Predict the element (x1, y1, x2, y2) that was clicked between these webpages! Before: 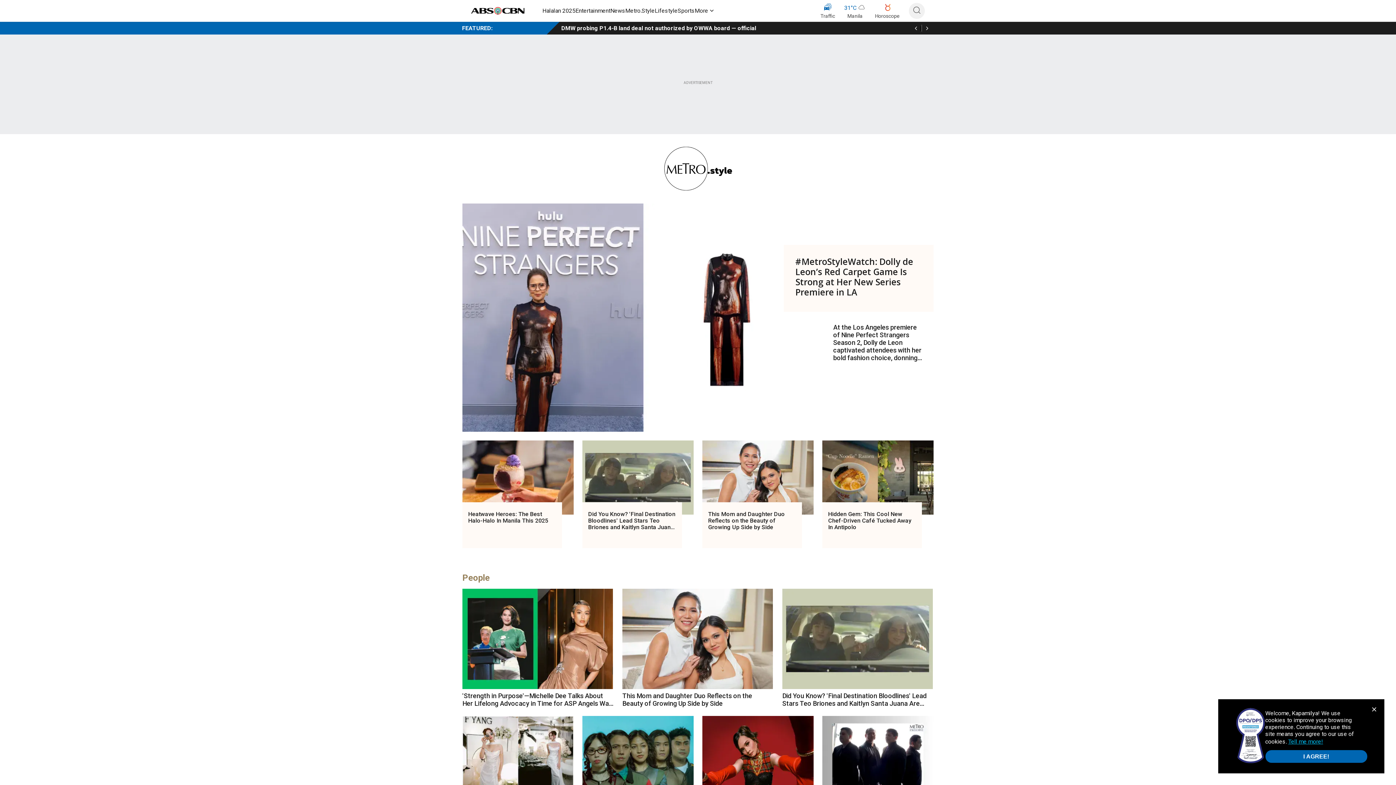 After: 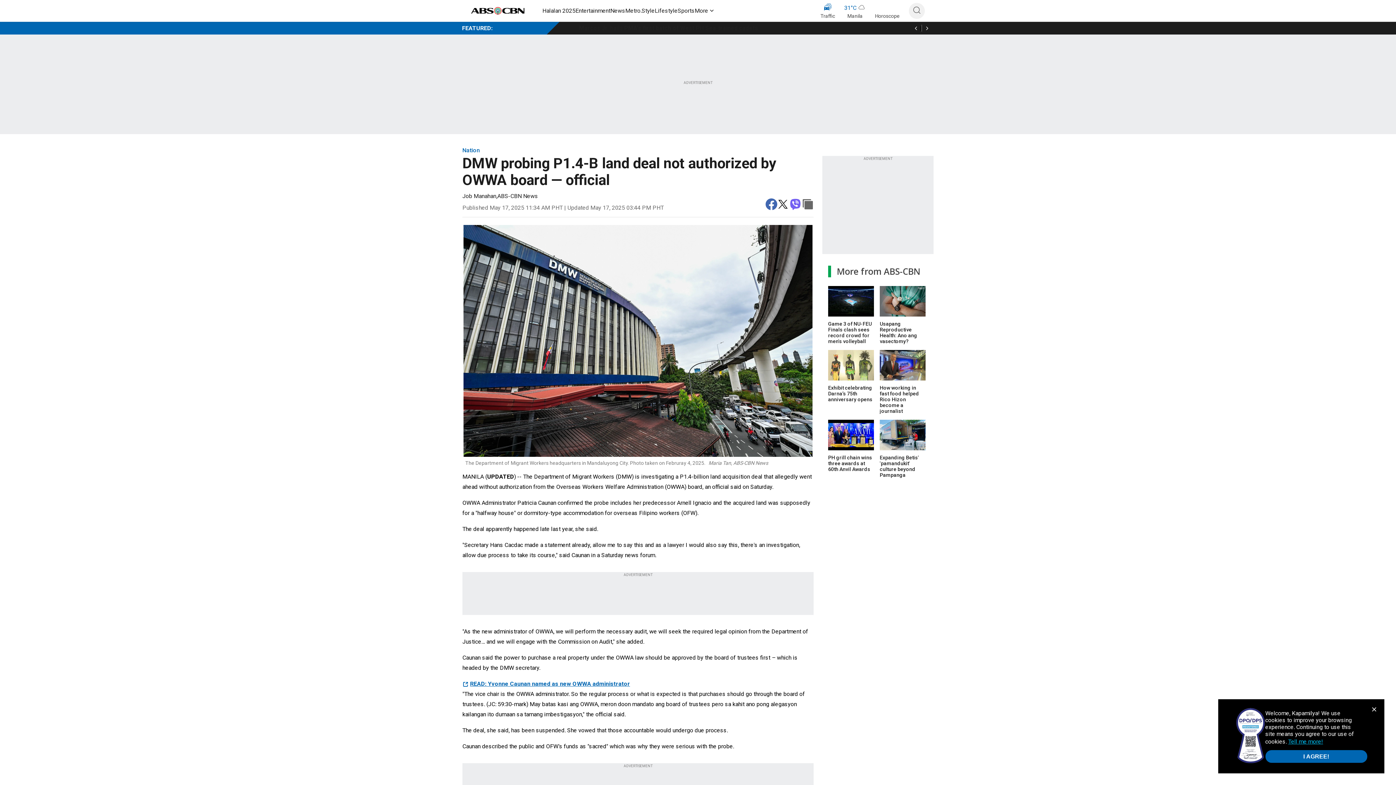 Action: label: DMW probing P1.4-B land deal not authorized by OWWA board — official bbox: (578, 25, 773, 31)